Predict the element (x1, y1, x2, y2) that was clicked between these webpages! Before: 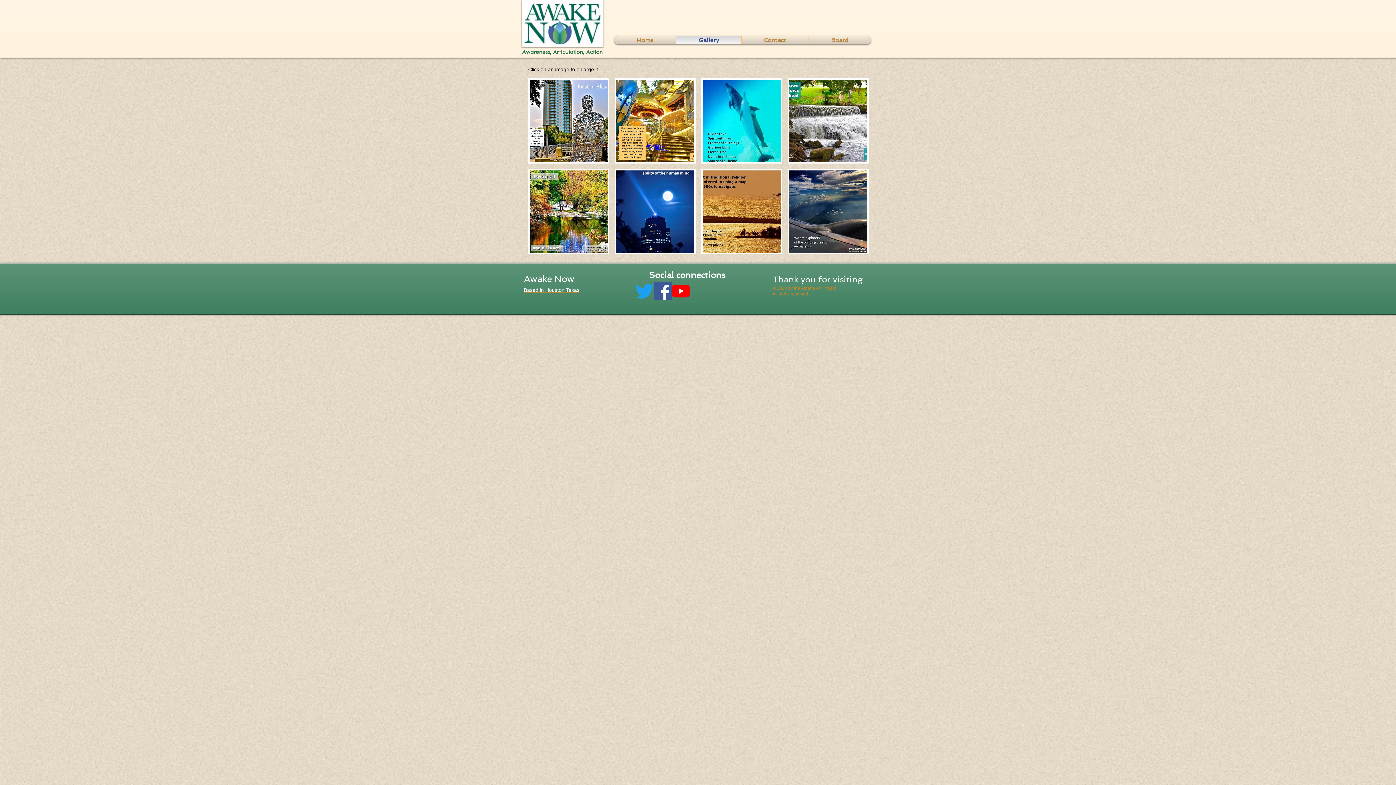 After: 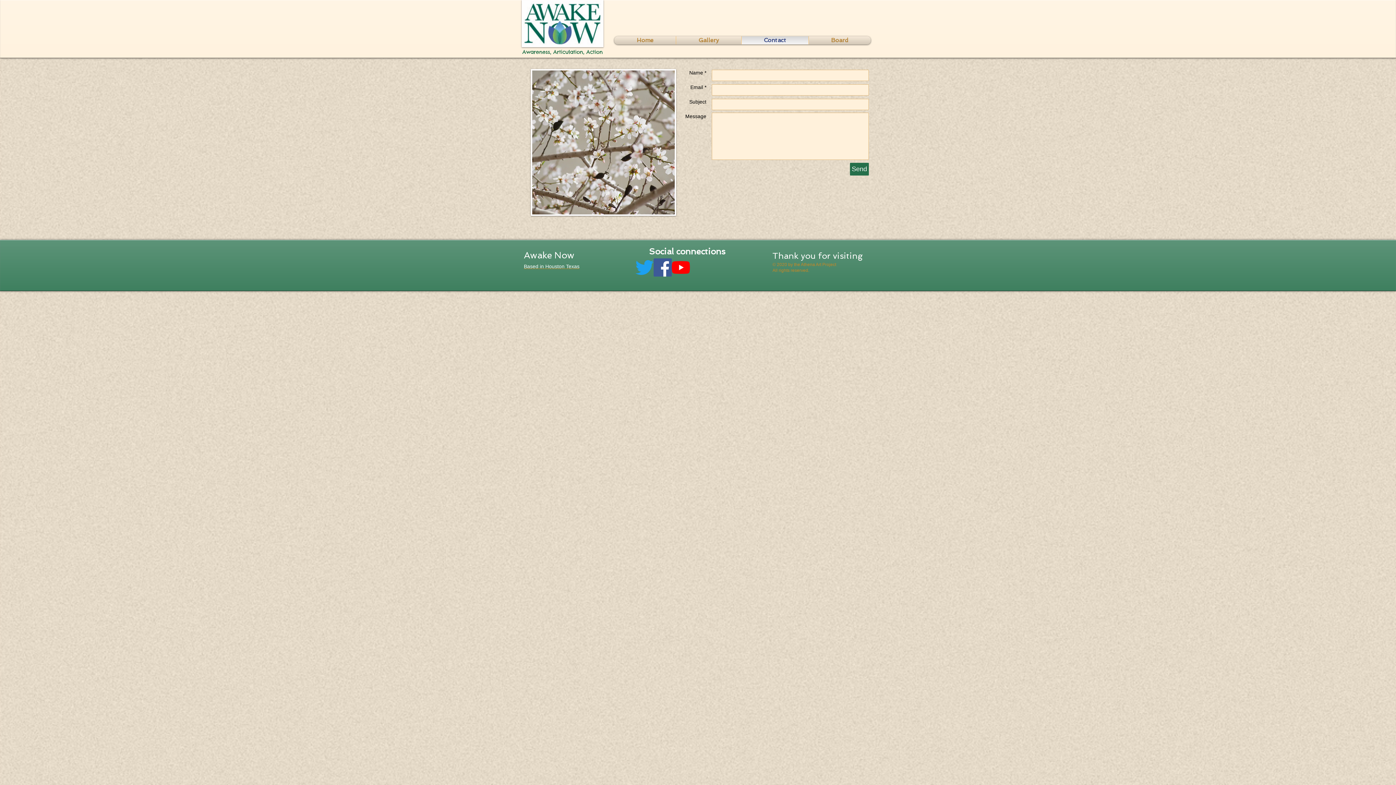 Action: label: Contact bbox: (743, 36, 806, 44)